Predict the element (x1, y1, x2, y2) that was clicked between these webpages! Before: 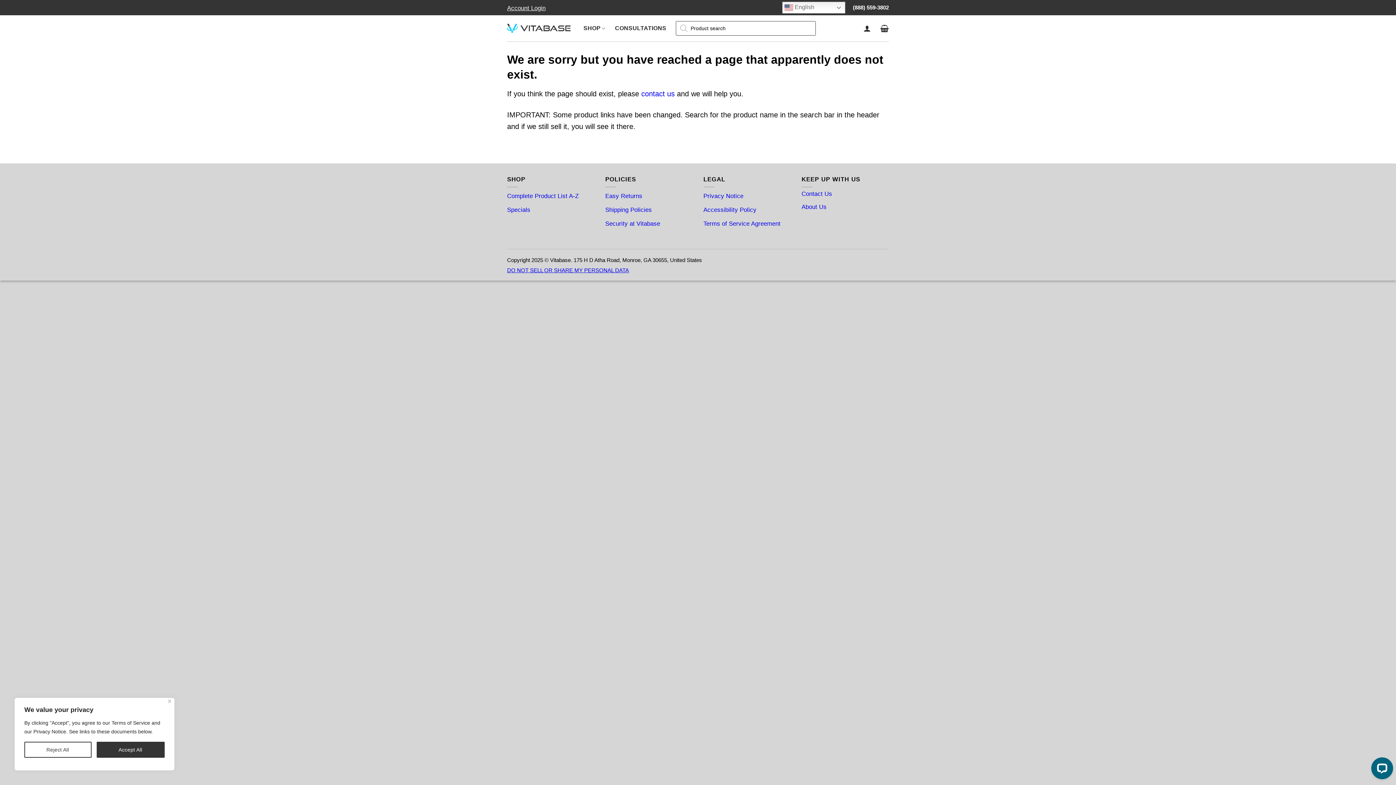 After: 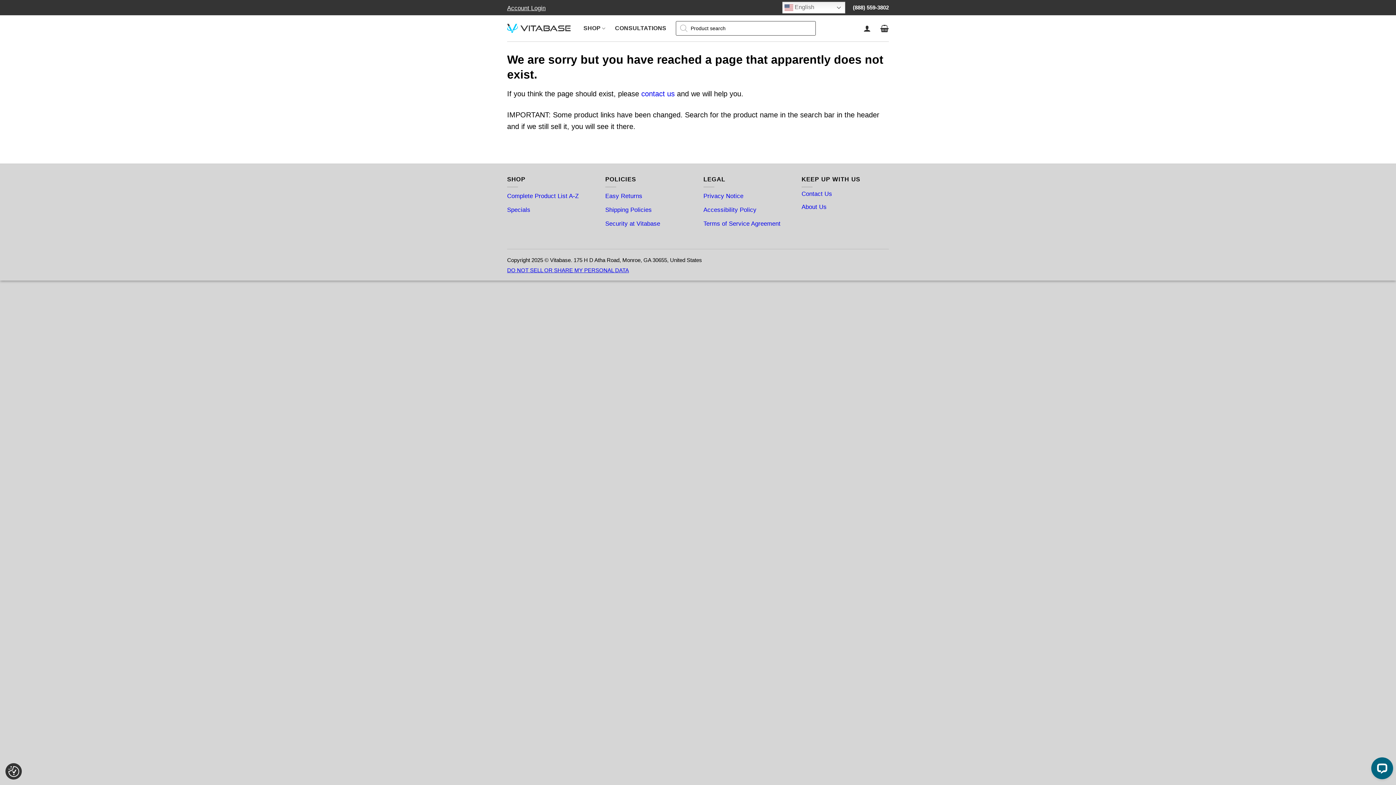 Action: bbox: (24, 742, 91, 758) label: Reject All